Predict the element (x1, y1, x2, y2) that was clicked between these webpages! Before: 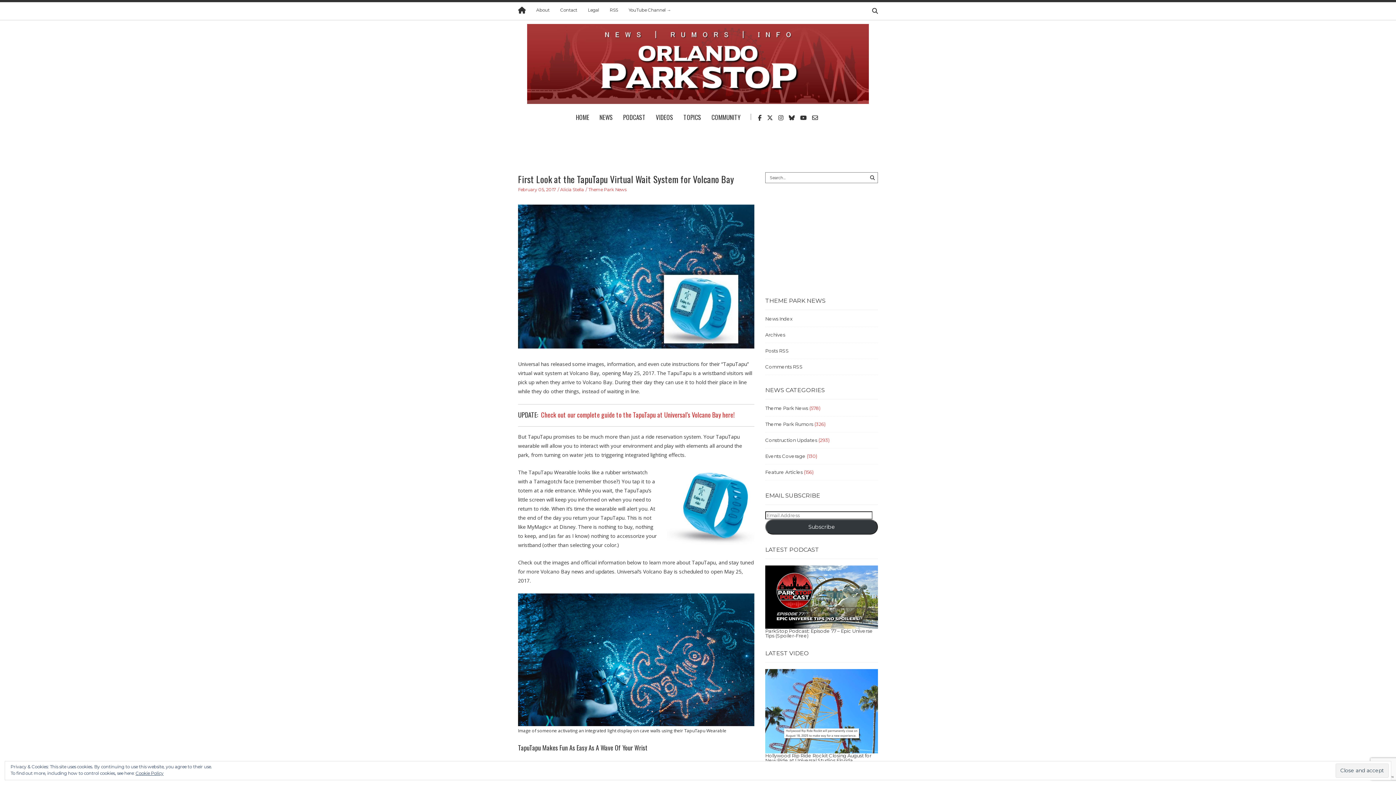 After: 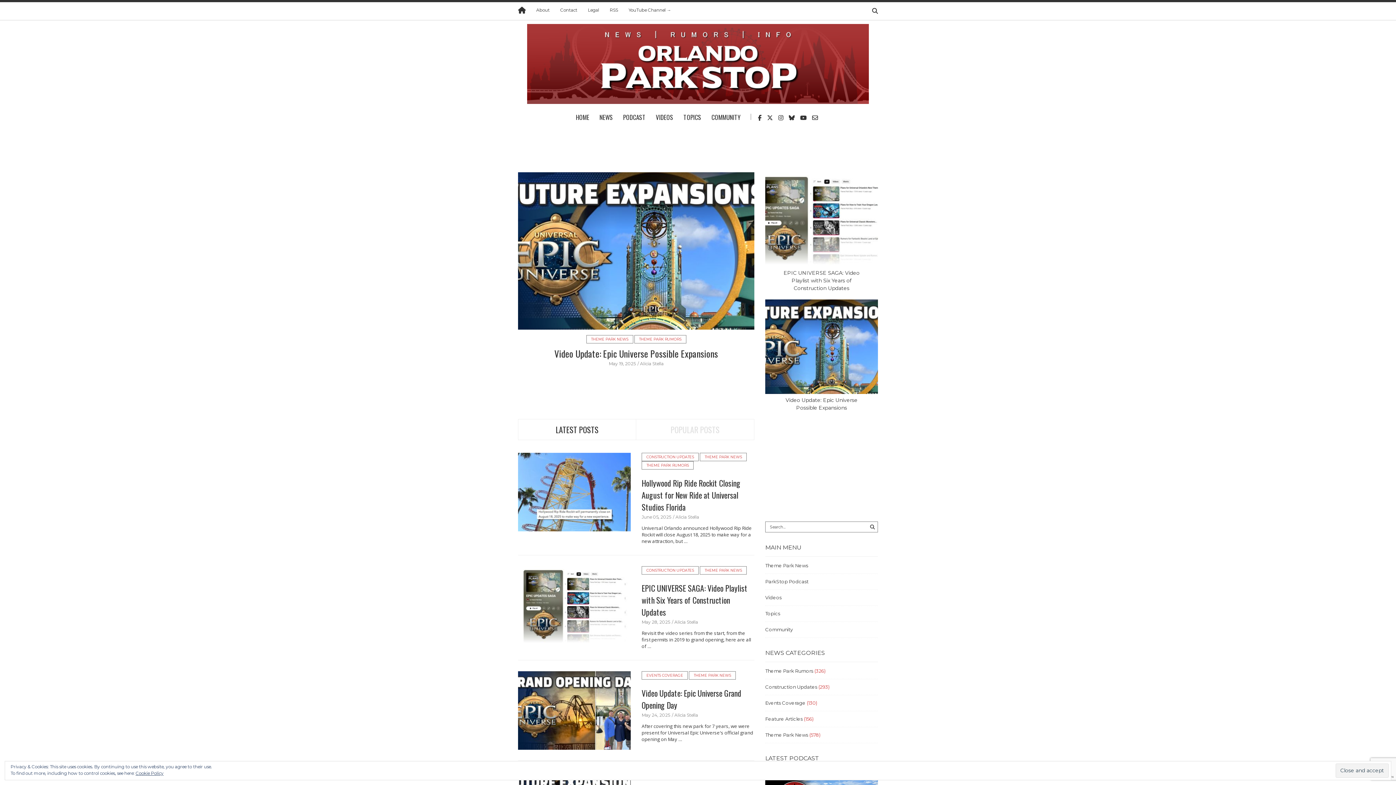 Action: bbox: (518, 8, 525, 13)